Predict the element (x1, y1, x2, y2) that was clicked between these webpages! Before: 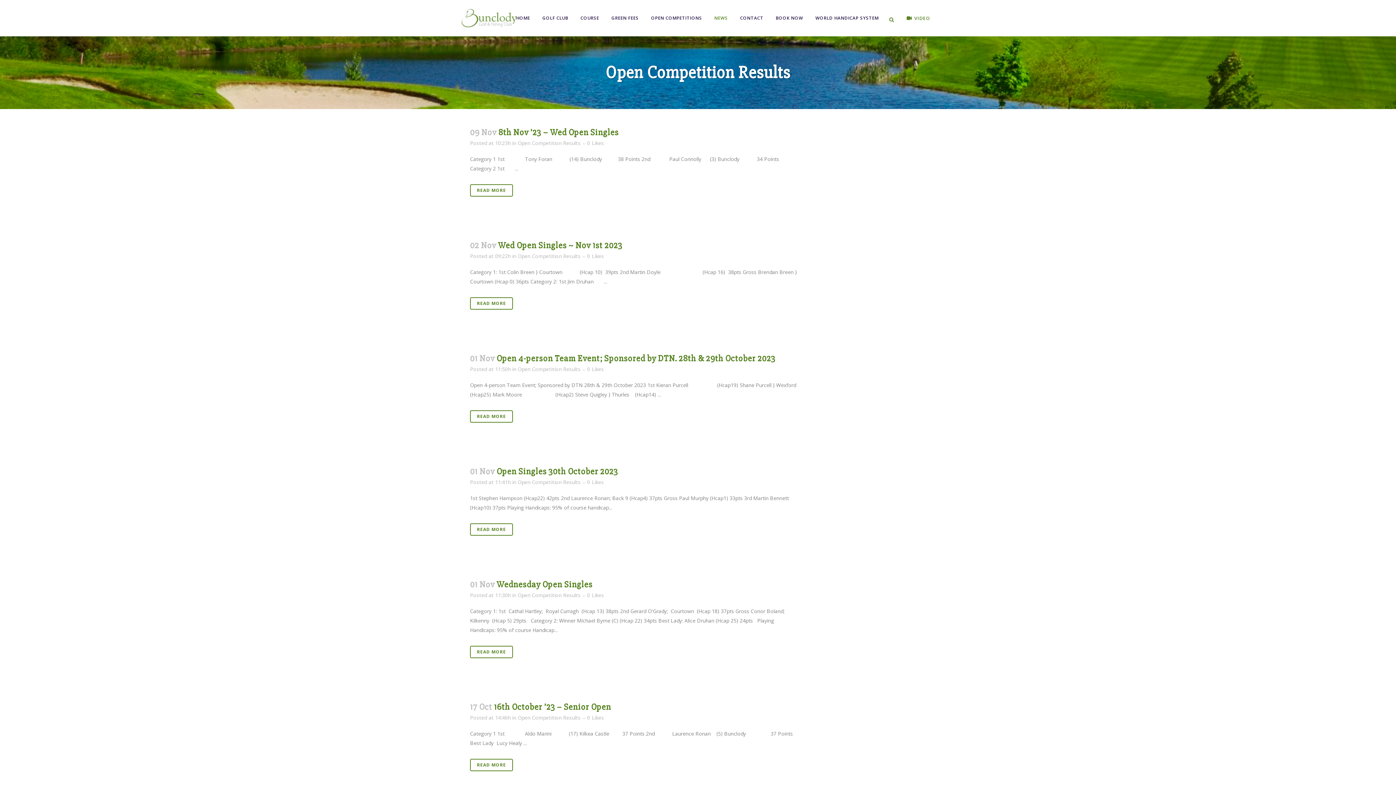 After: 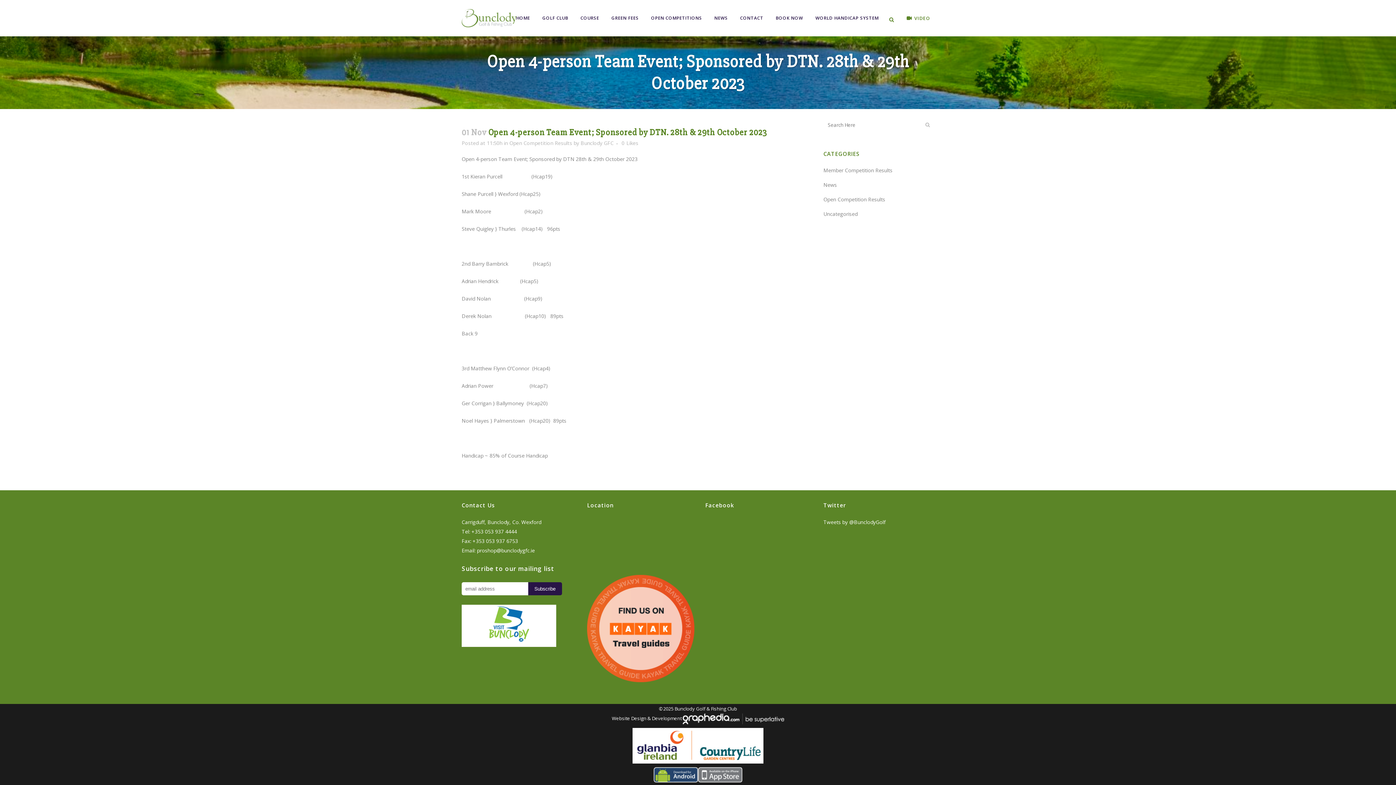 Action: label: READ MORE bbox: (470, 410, 513, 422)